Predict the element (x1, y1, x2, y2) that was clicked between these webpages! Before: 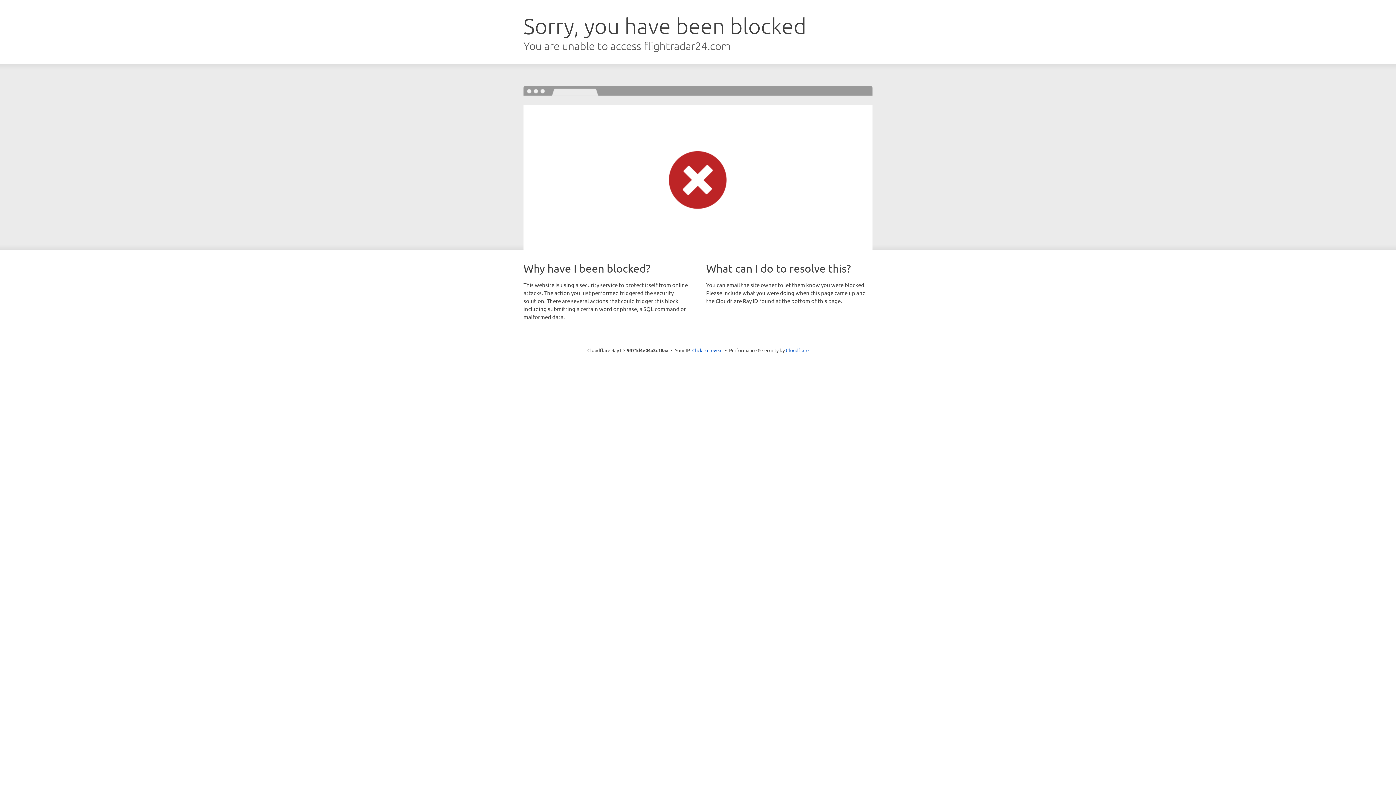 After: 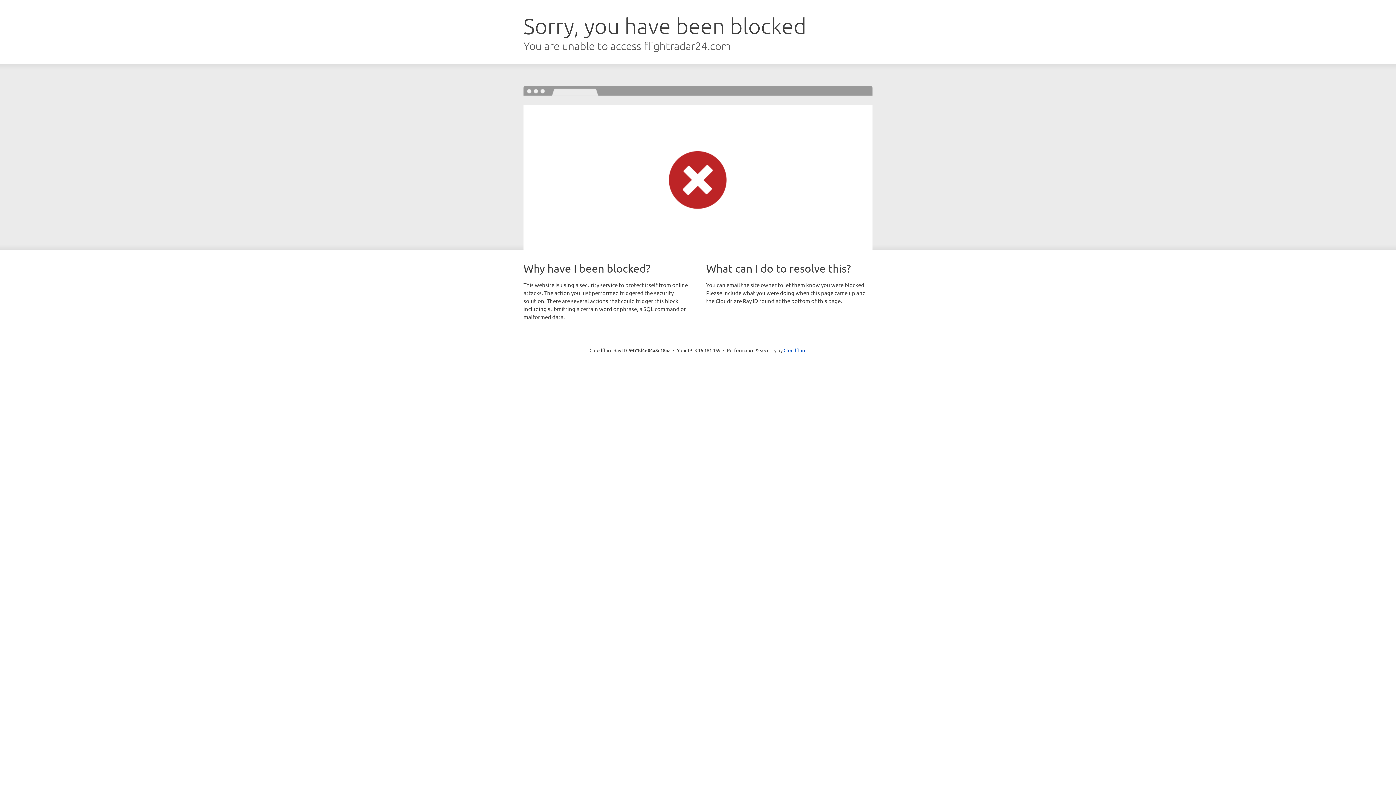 Action: label: Click to reveal bbox: (692, 346, 722, 353)